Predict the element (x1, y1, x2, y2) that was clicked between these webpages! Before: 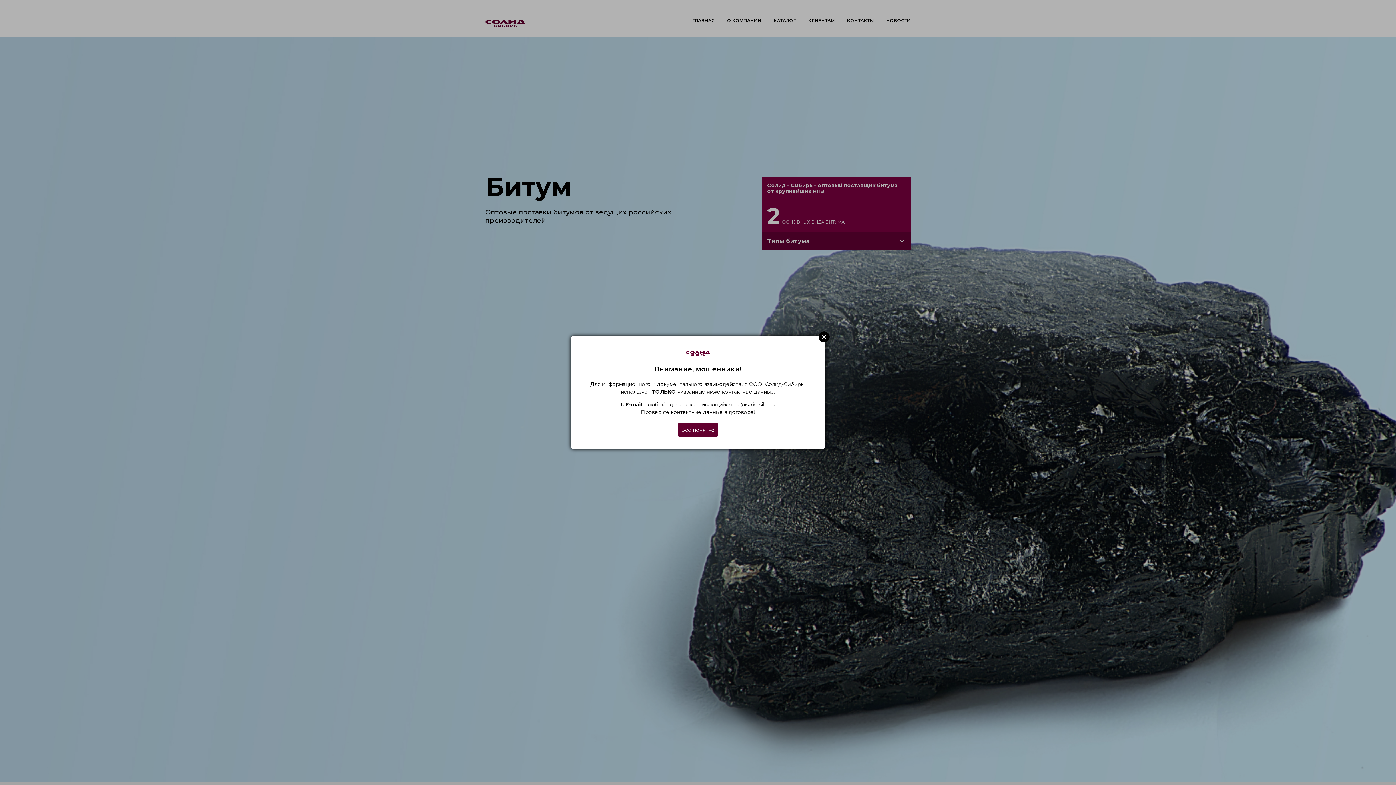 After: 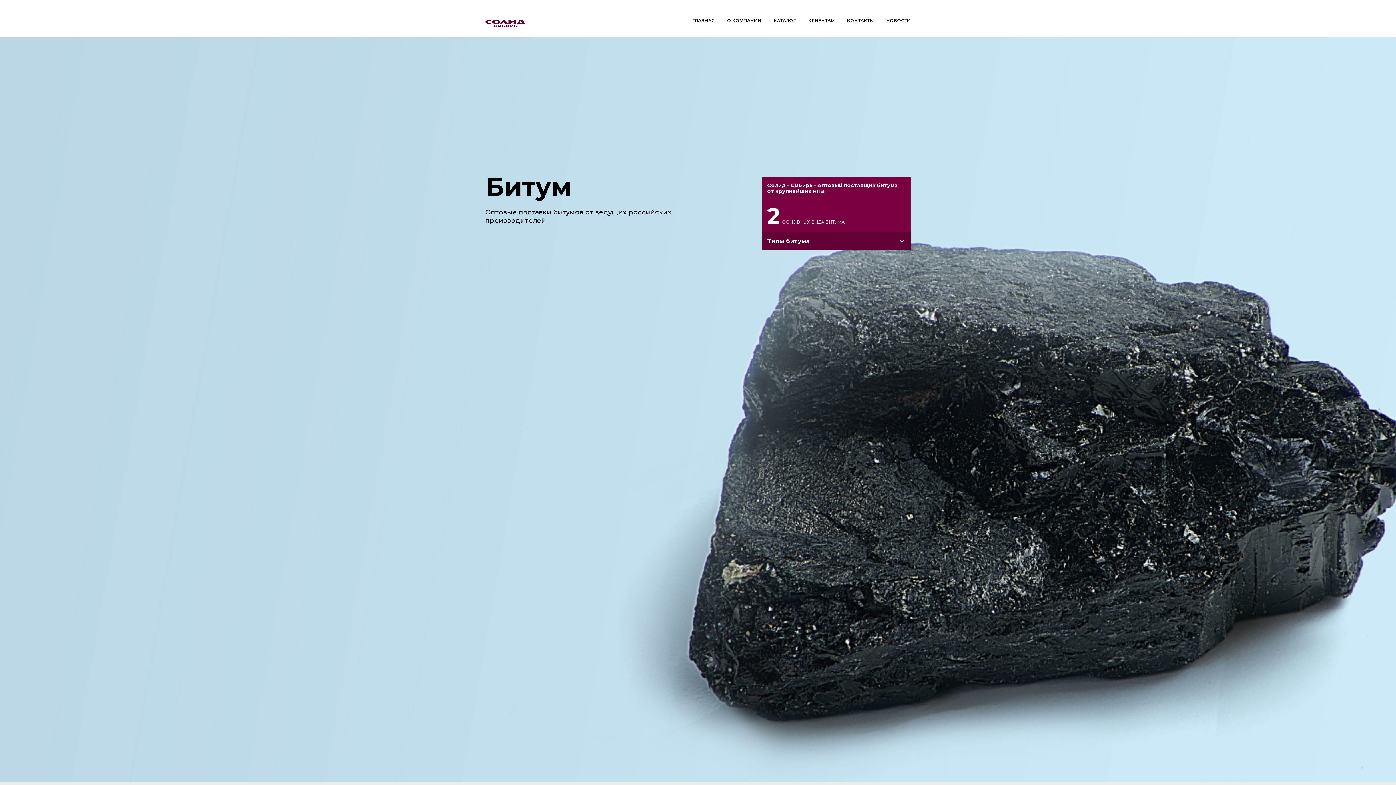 Action: bbox: (677, 423, 718, 437) label: Все понятно